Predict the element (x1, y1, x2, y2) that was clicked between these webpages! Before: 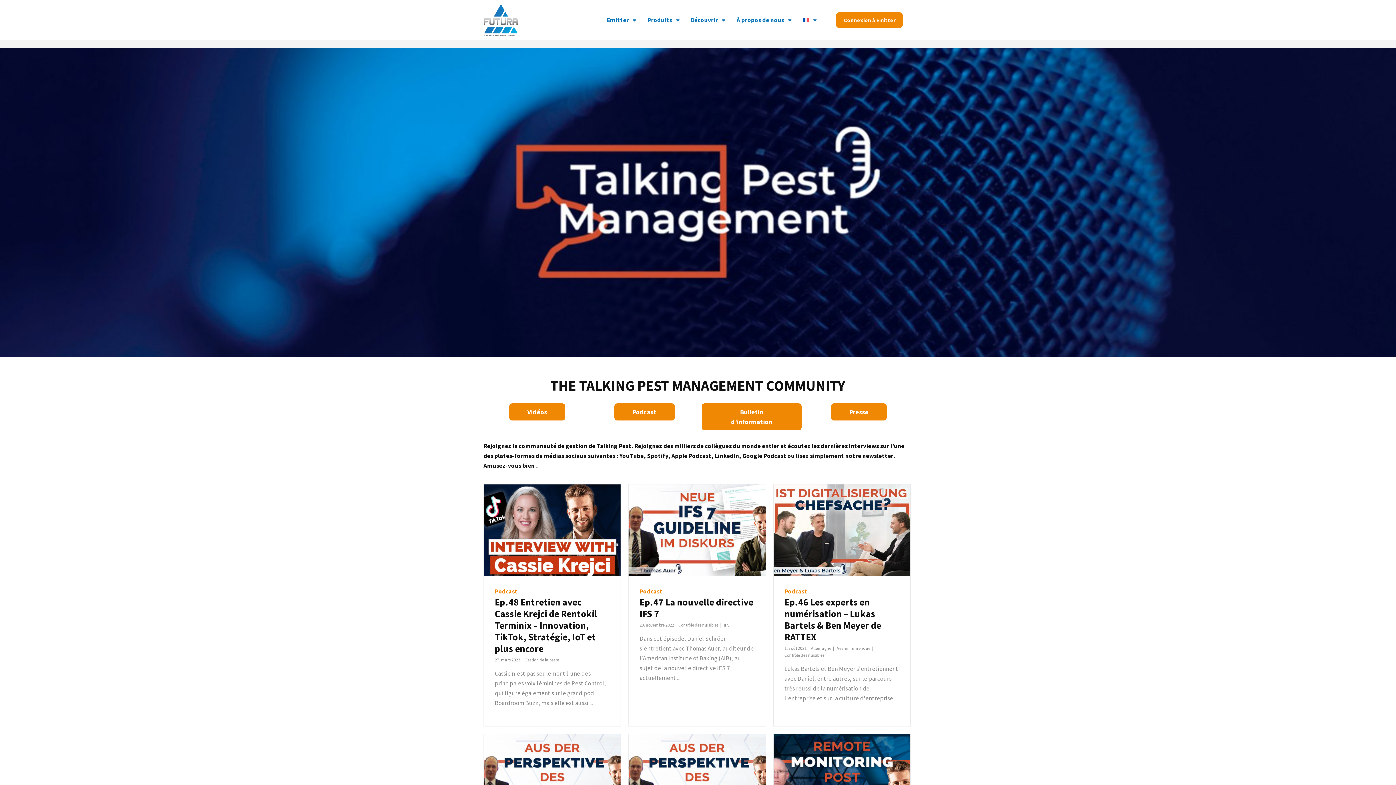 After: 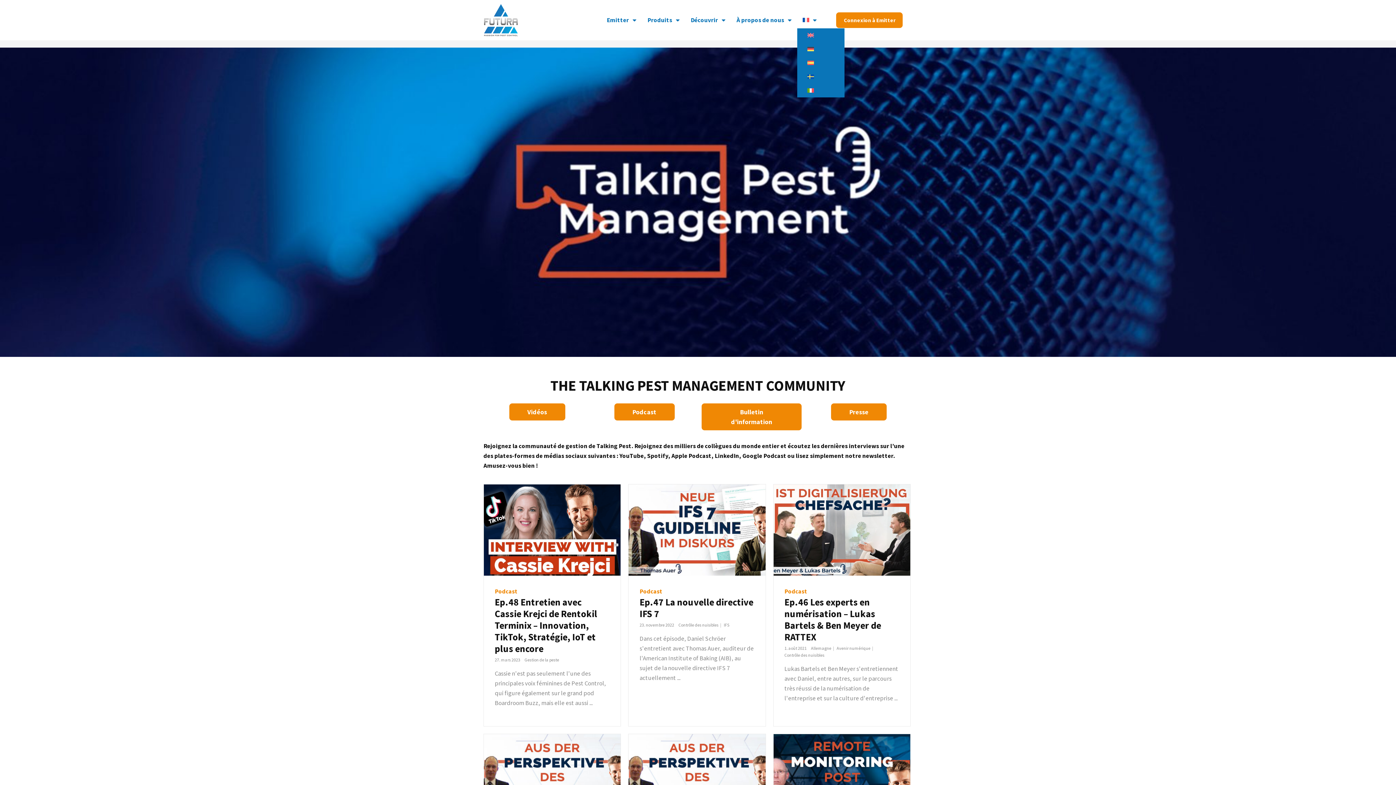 Action: bbox: (797, 11, 822, 28)